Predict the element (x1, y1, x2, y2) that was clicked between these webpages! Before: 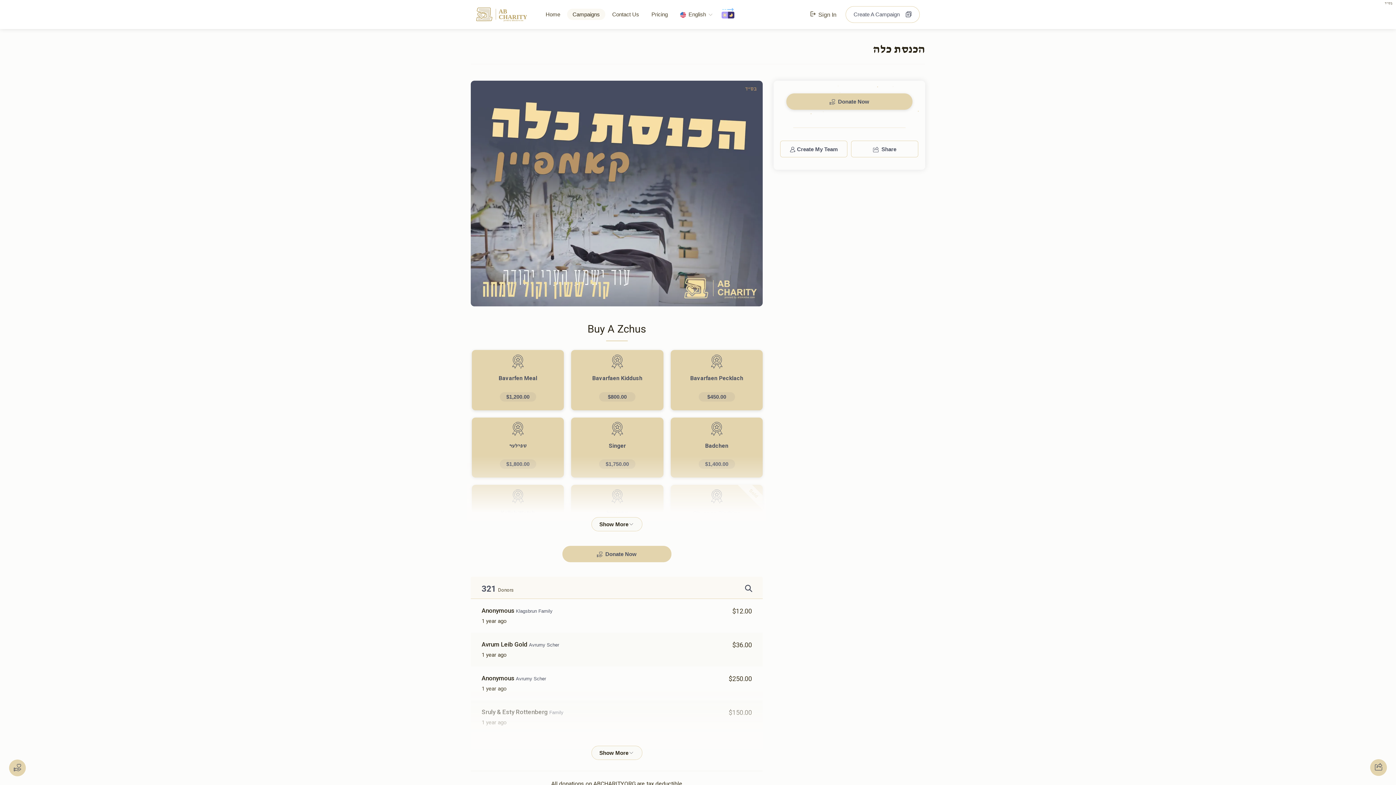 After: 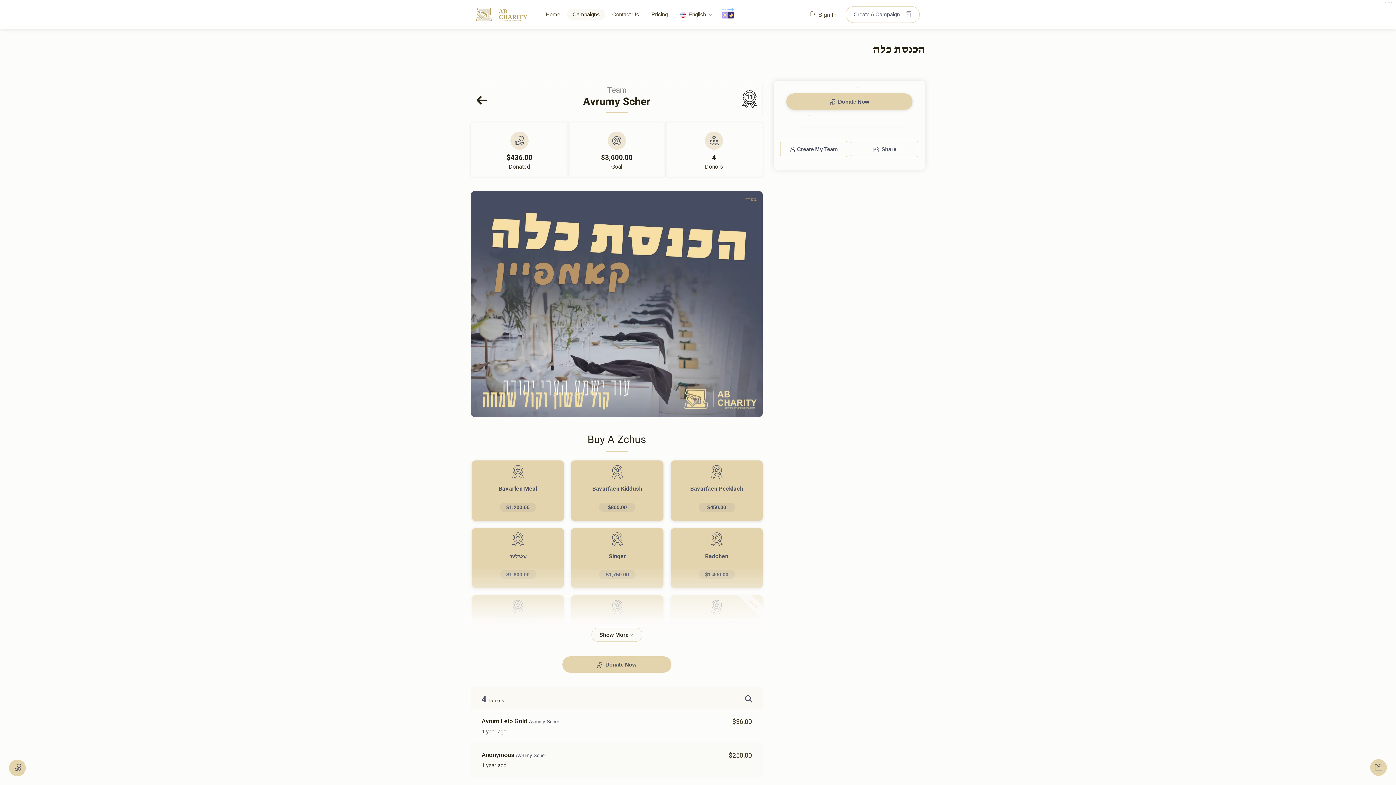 Action: label: Avrumy Scher bbox: (516, 676, 546, 681)